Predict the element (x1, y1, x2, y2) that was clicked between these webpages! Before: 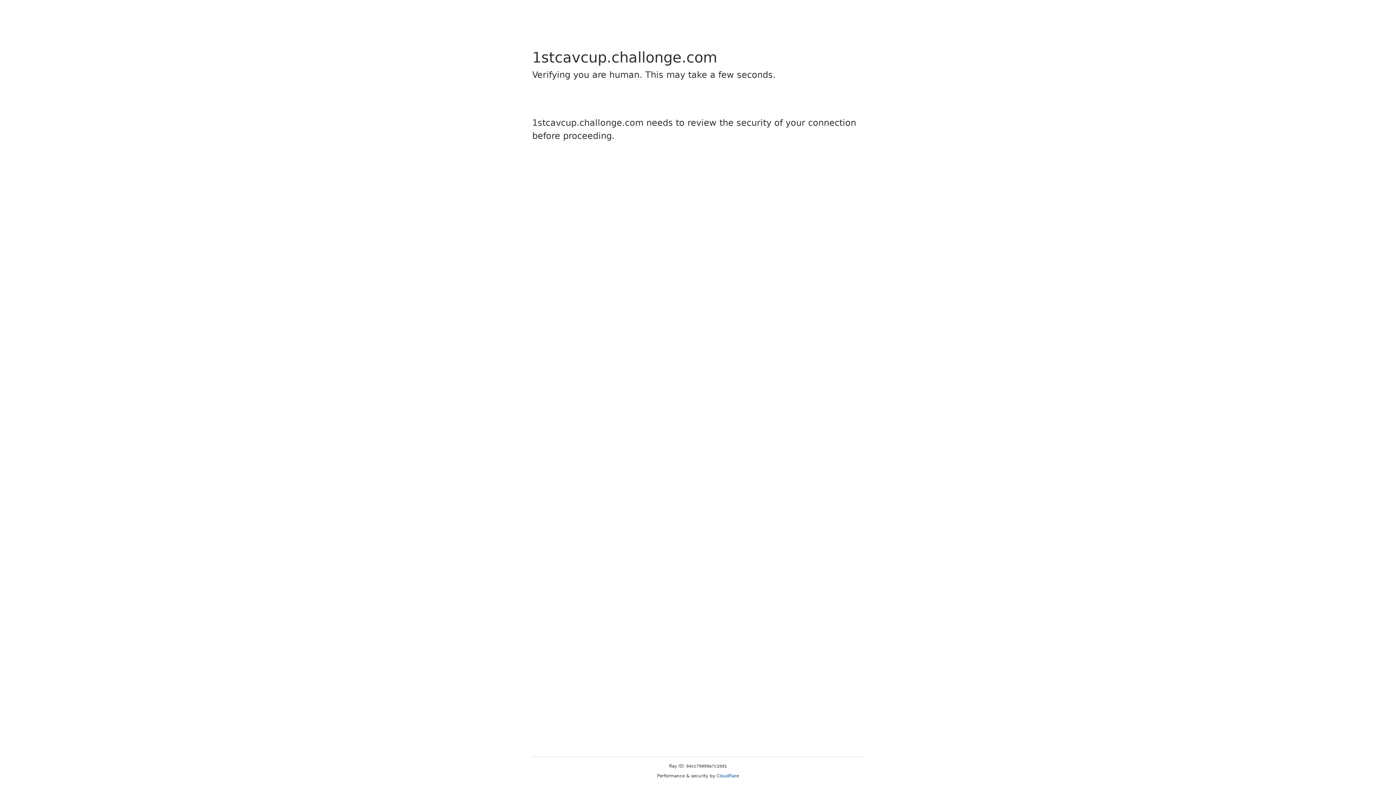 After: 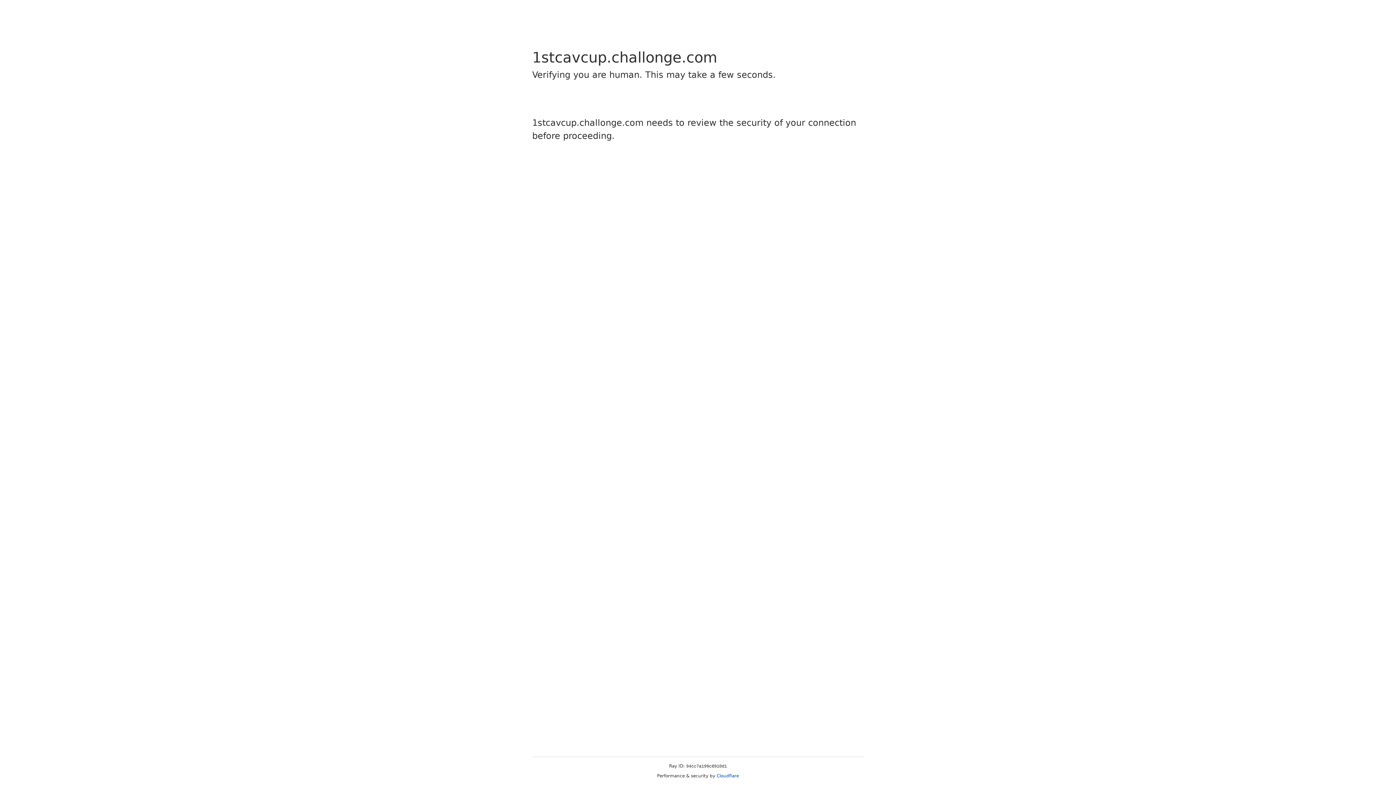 Action: label: Cloudflare bbox: (716, 773, 739, 778)